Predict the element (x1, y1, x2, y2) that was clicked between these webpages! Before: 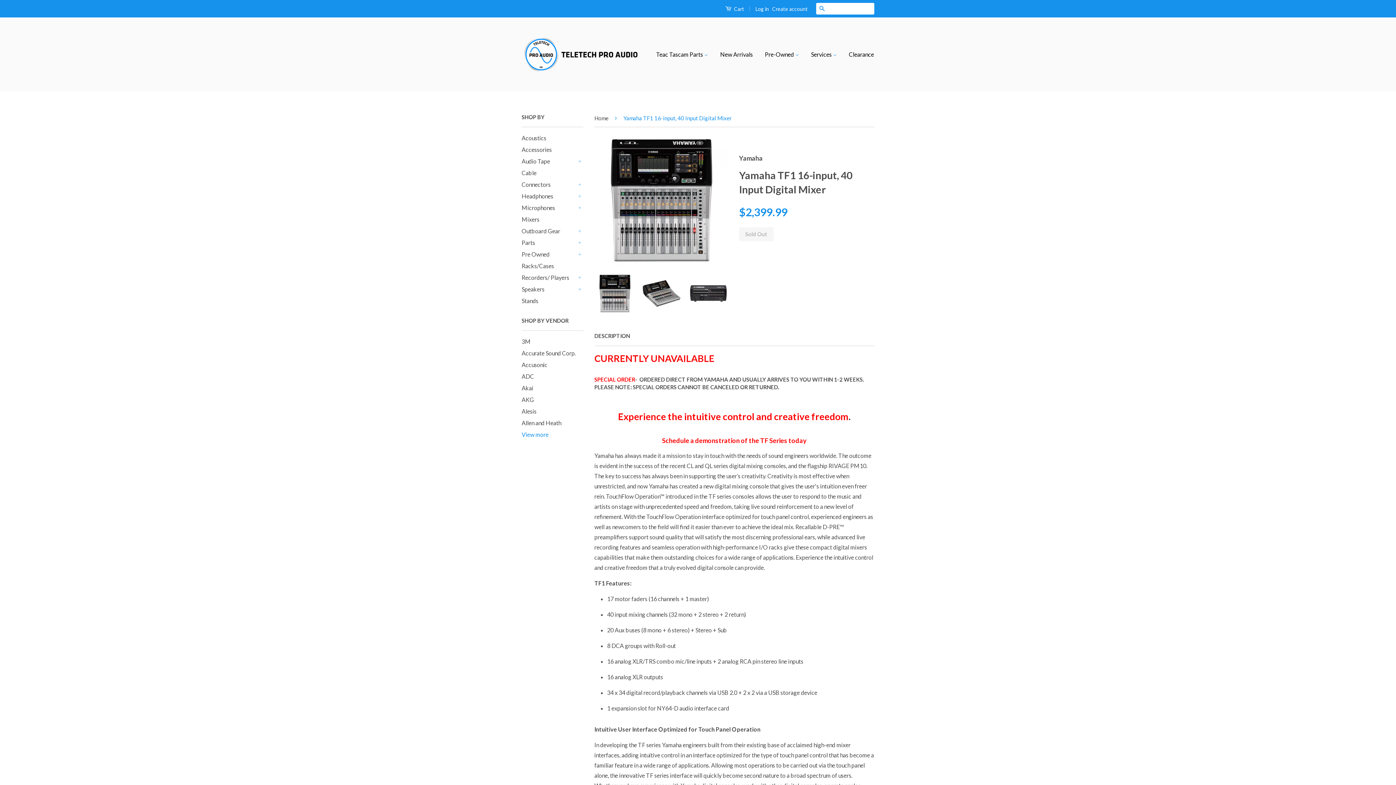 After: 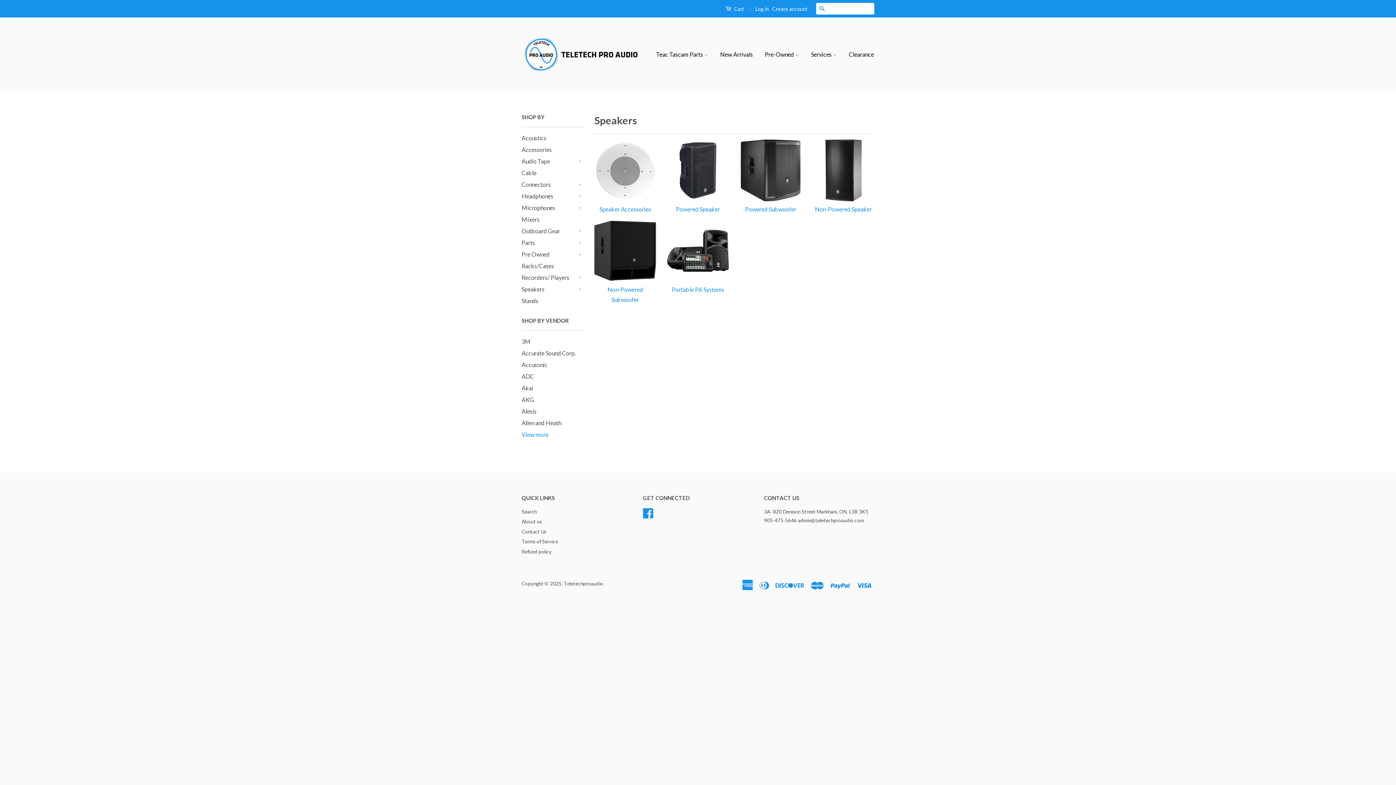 Action: bbox: (521, 284, 576, 294) label: Speakers